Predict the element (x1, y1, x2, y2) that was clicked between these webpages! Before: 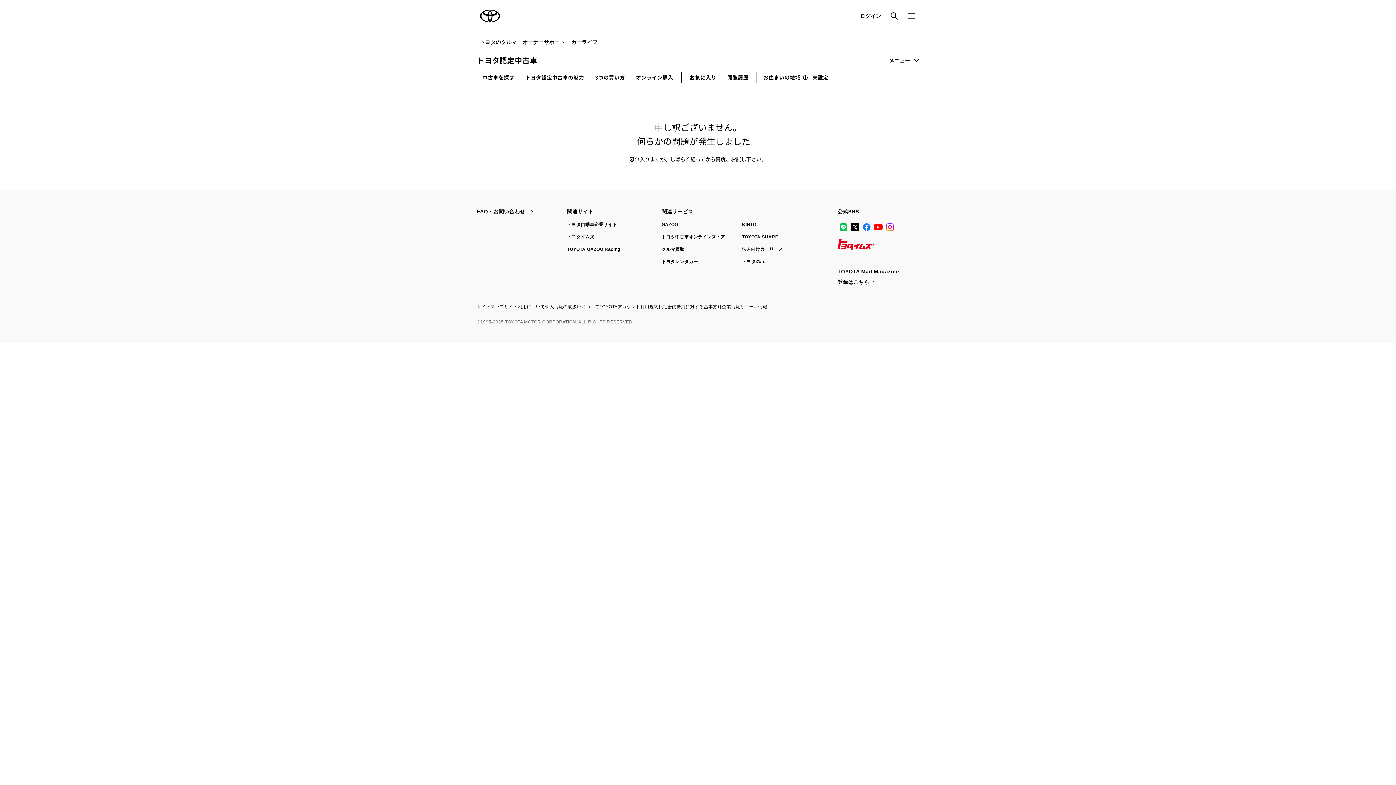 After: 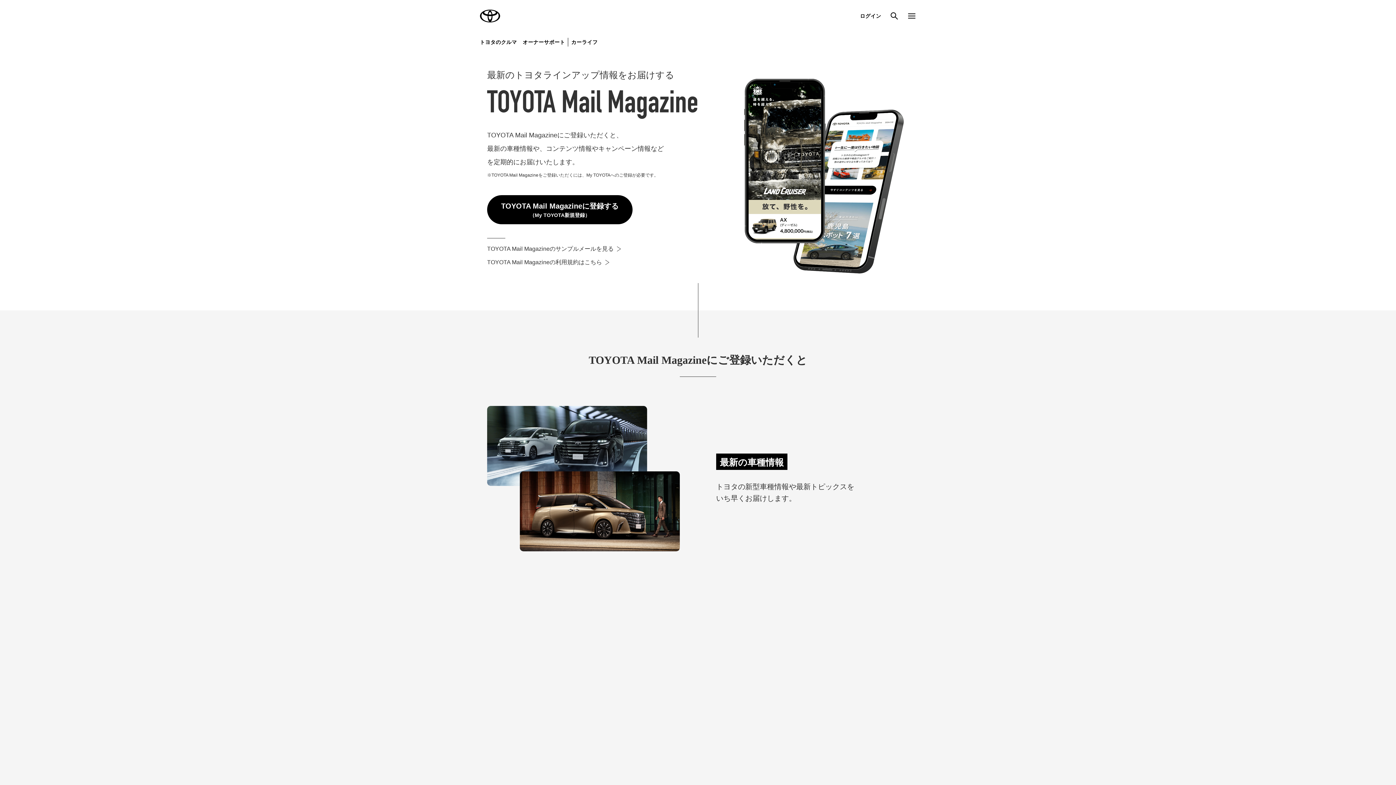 Action: bbox: (837, 278, 876, 286) label: 登録はこちら